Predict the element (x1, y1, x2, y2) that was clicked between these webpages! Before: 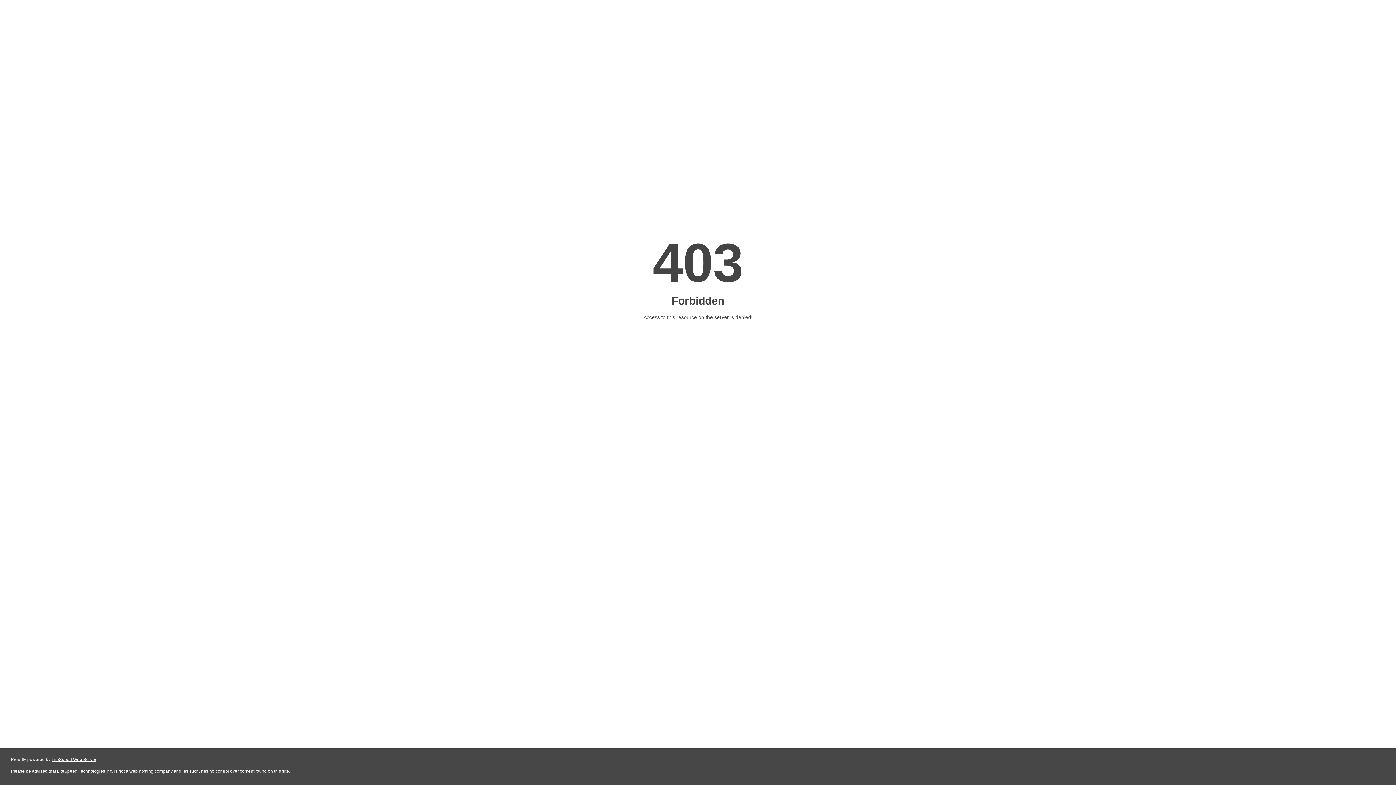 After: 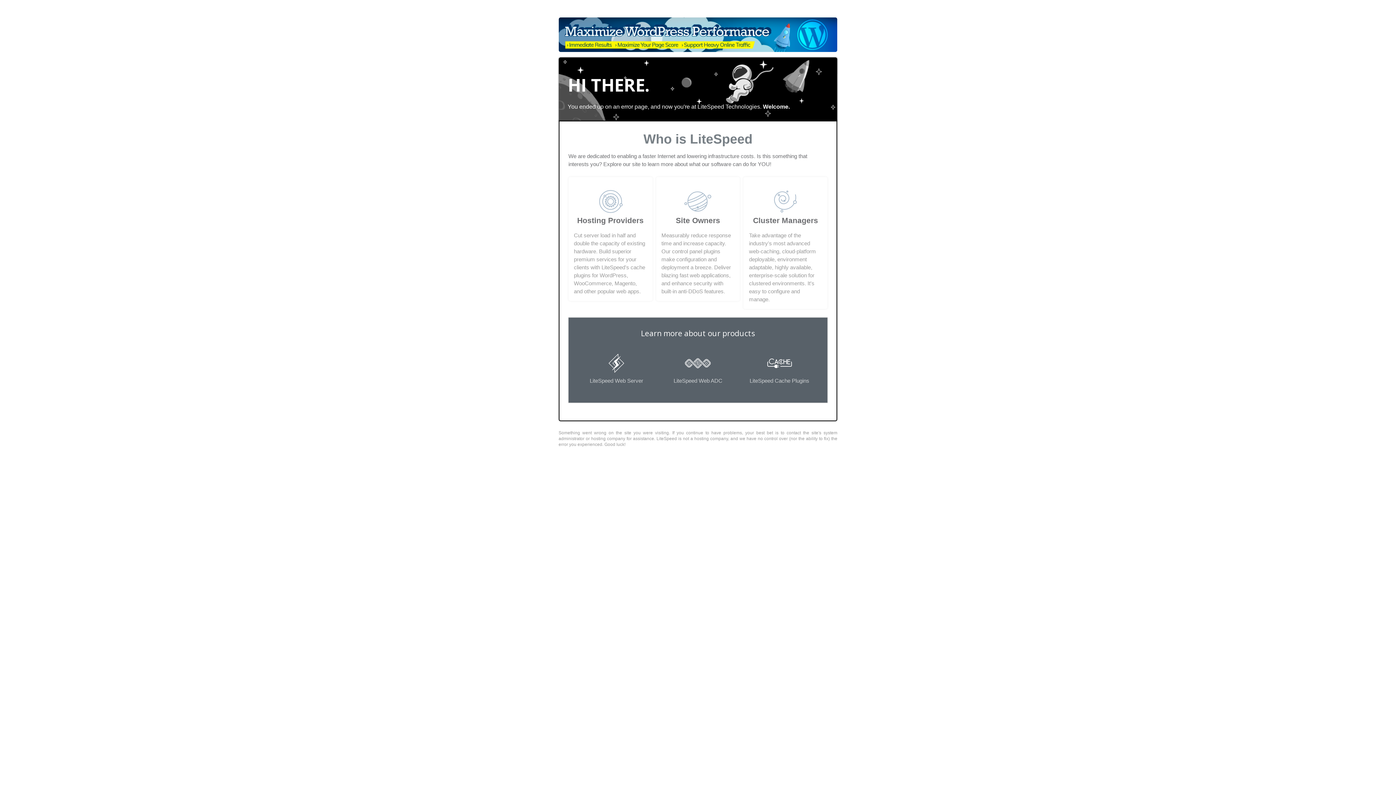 Action: bbox: (51, 757, 96, 762) label: LiteSpeed Web Server